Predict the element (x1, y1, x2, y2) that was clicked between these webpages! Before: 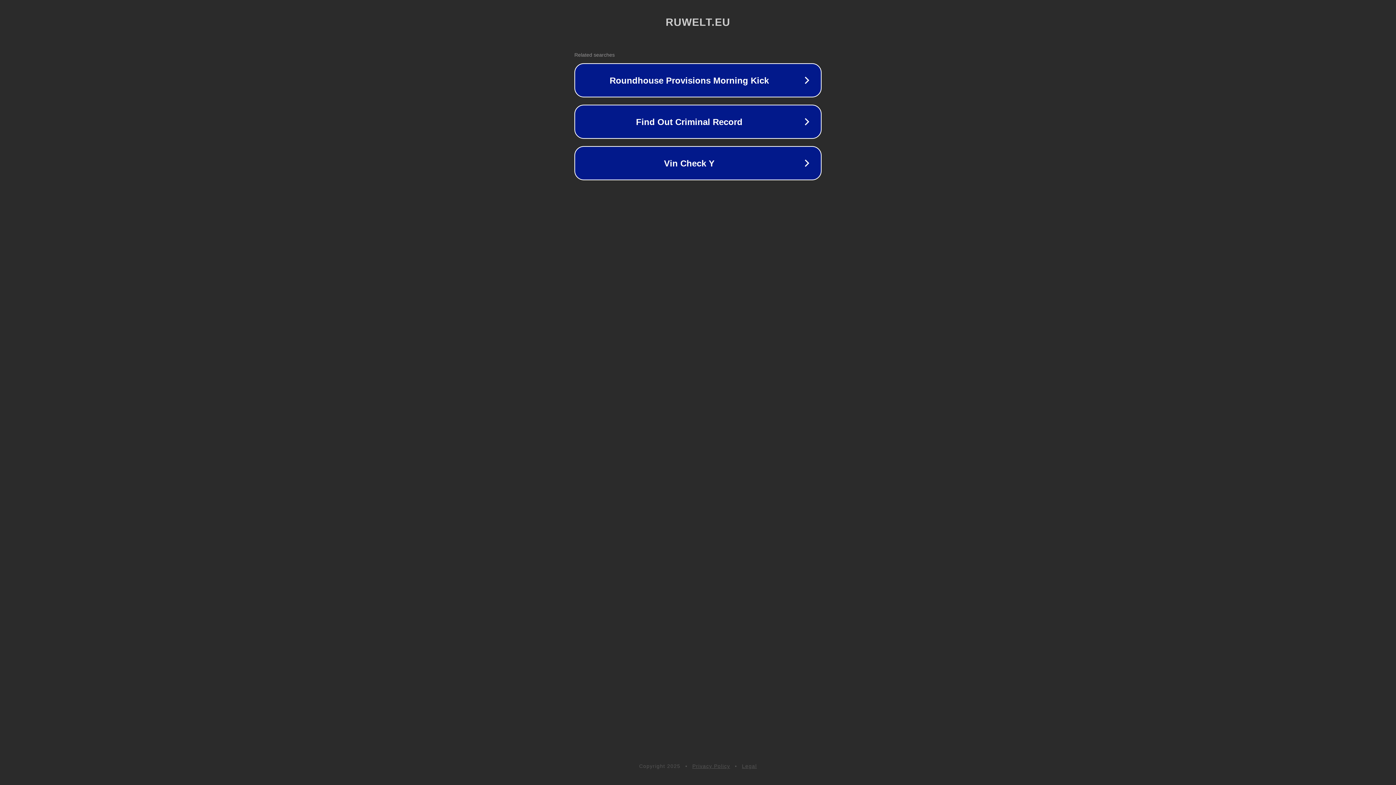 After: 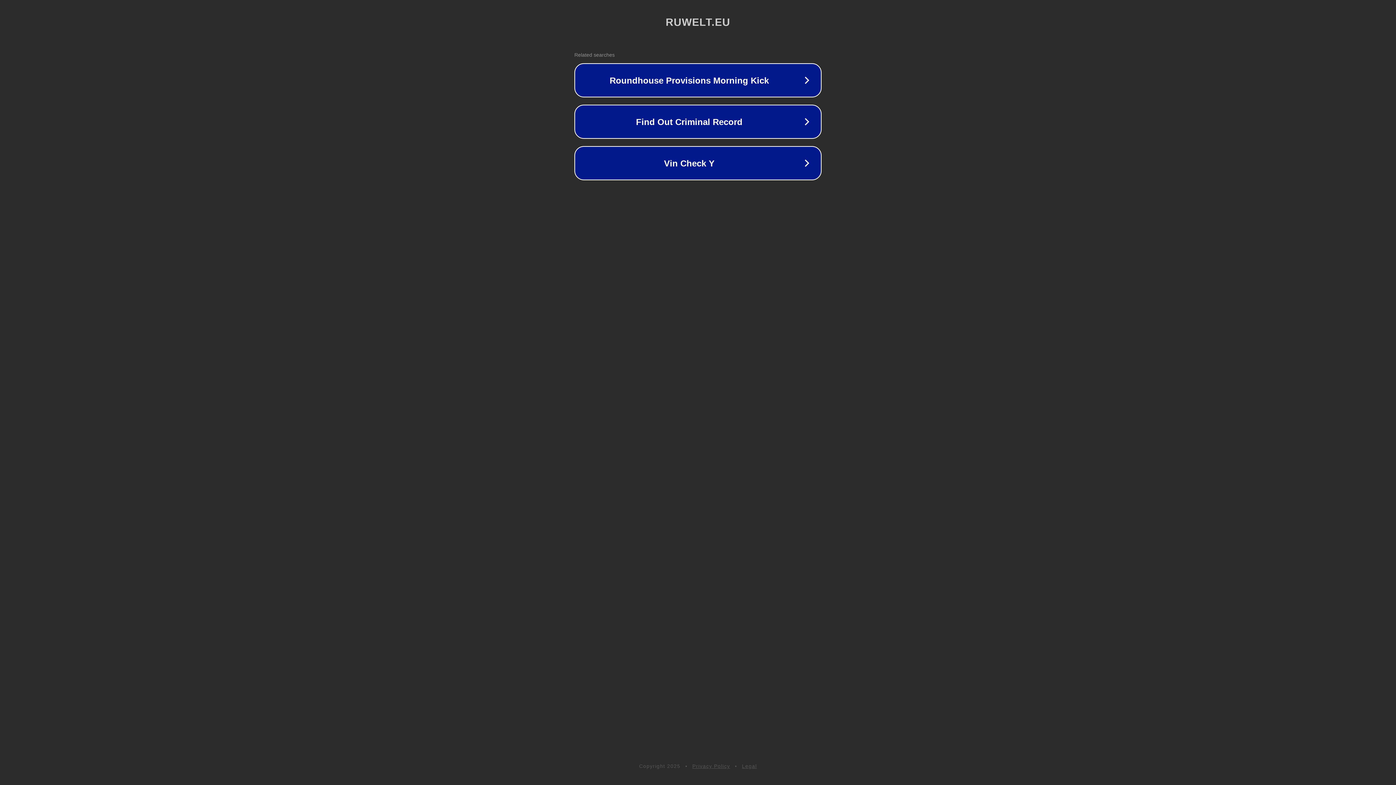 Action: label: Legal bbox: (742, 763, 757, 769)